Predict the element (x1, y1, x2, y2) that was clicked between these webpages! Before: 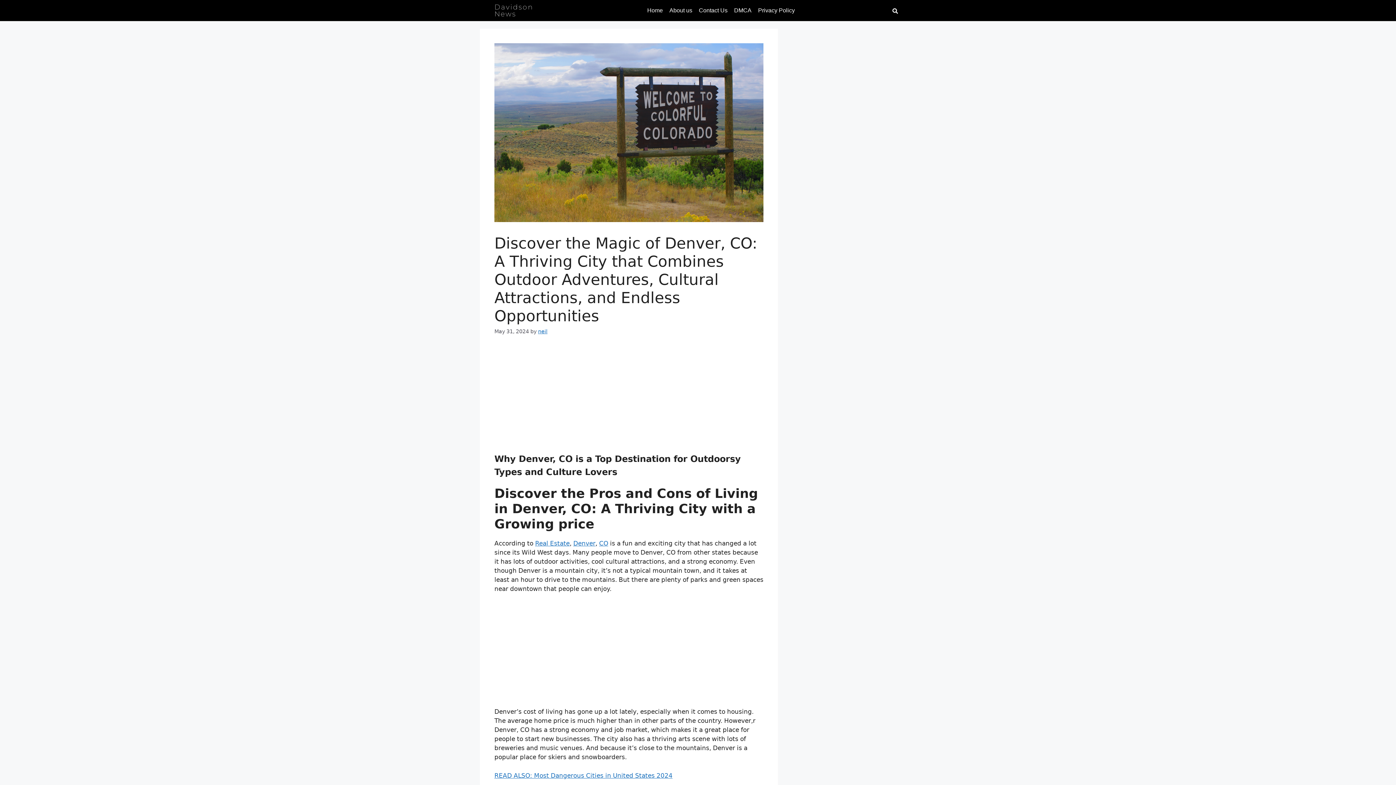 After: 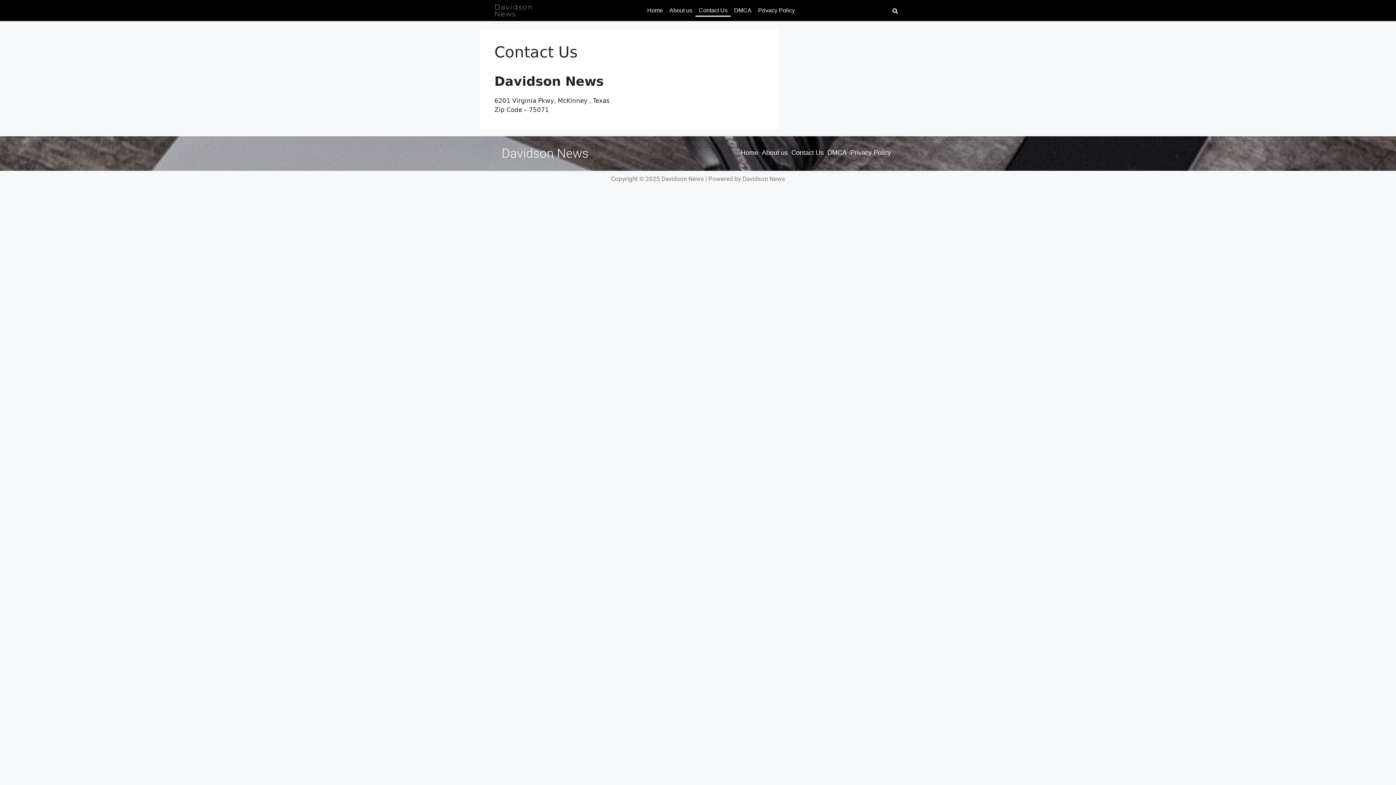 Action: label: Contact Us bbox: (695, 4, 731, 16)